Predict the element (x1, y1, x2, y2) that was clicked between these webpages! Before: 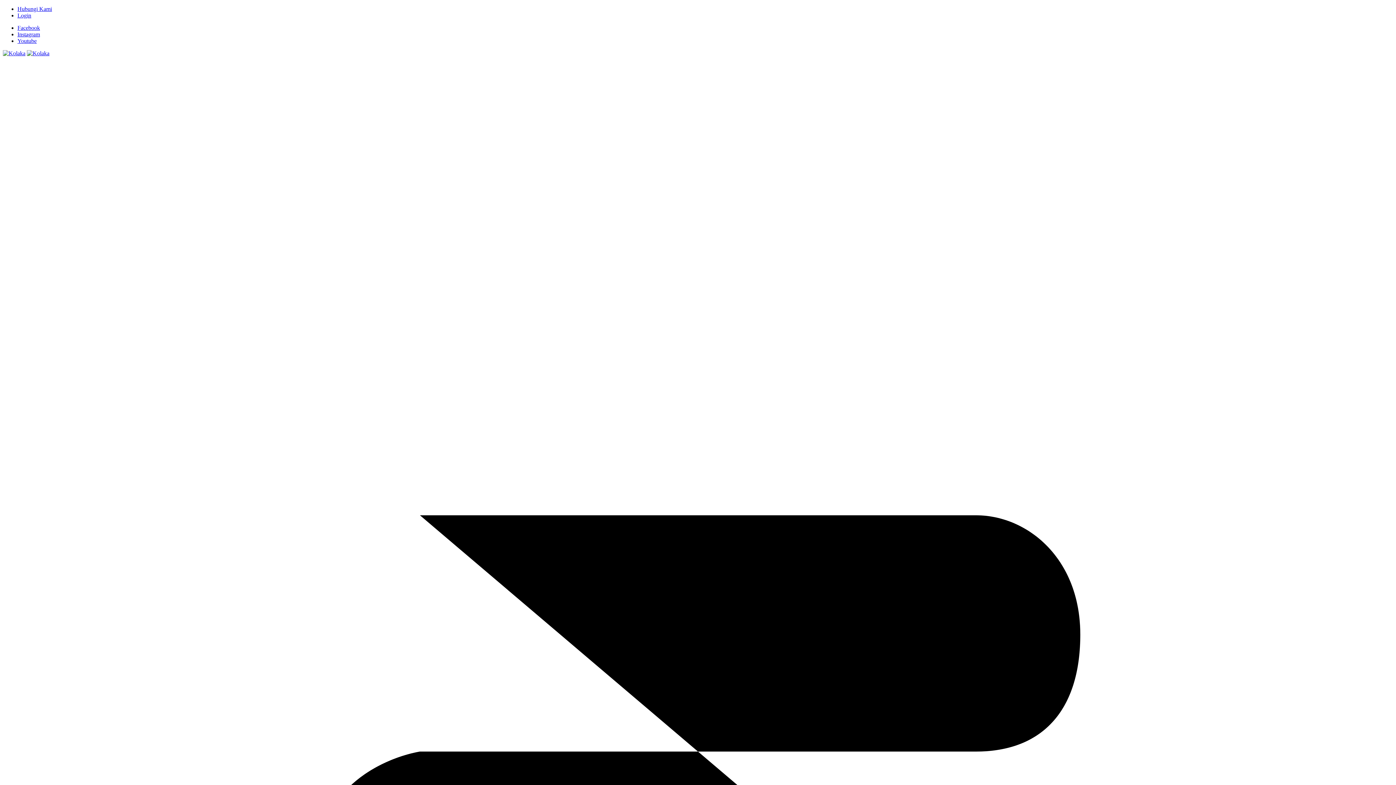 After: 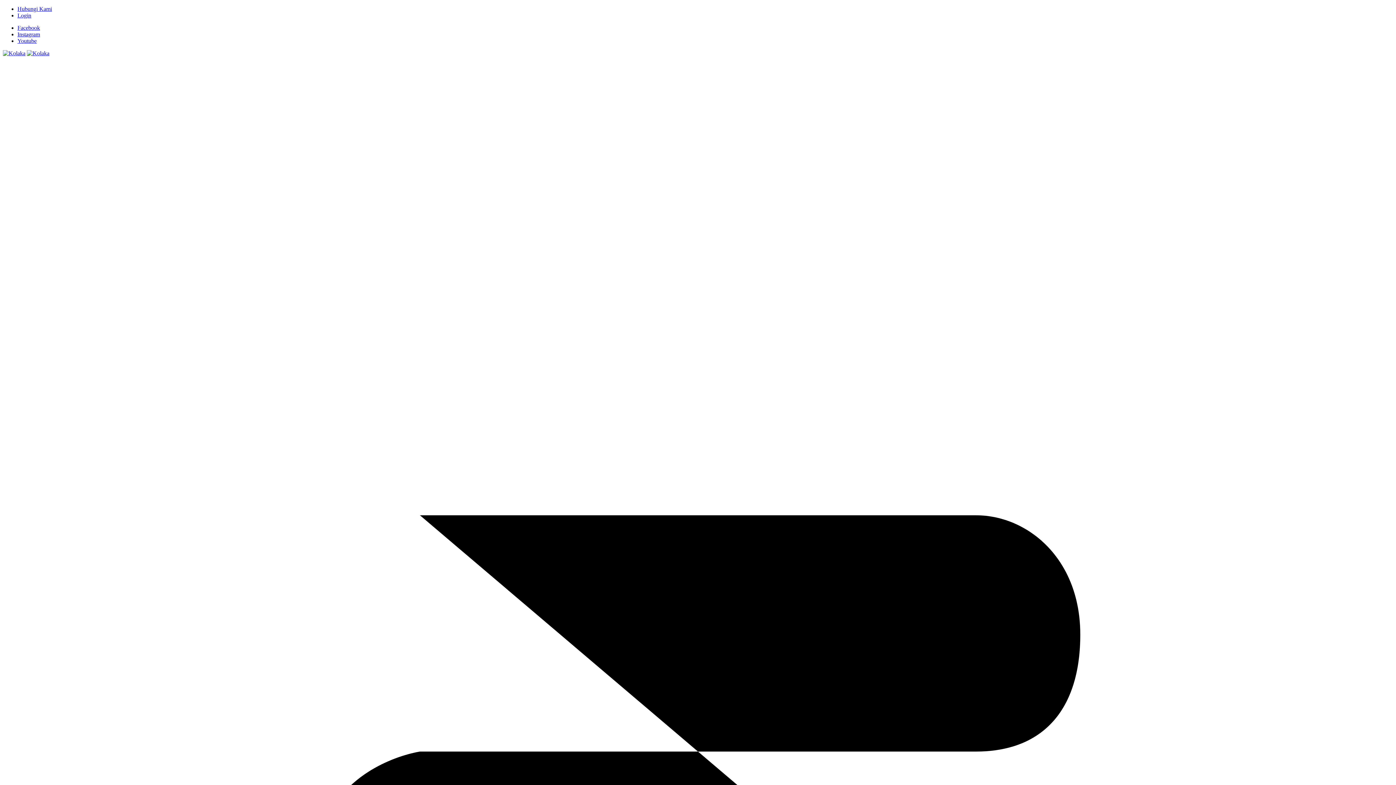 Action: label: Instagram bbox: (17, 31, 40, 37)